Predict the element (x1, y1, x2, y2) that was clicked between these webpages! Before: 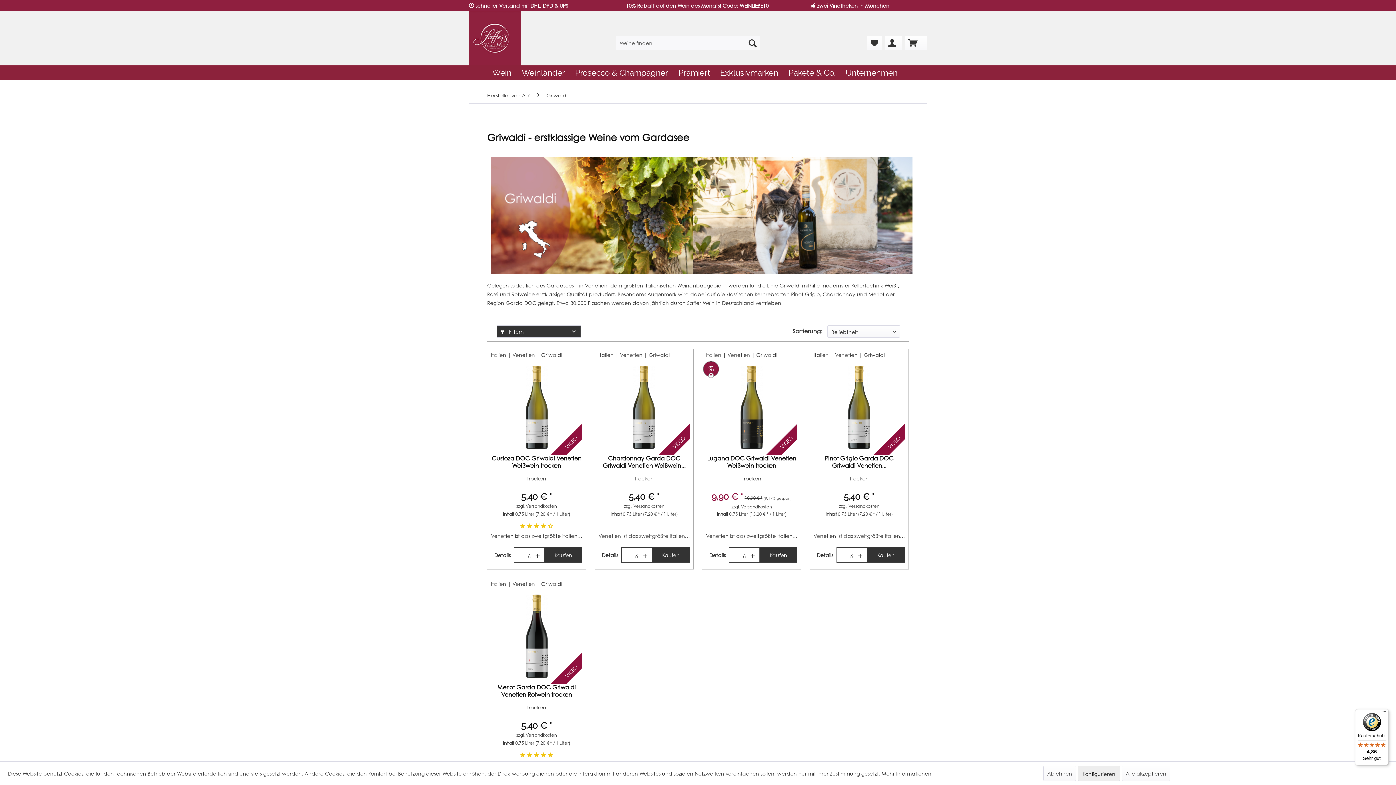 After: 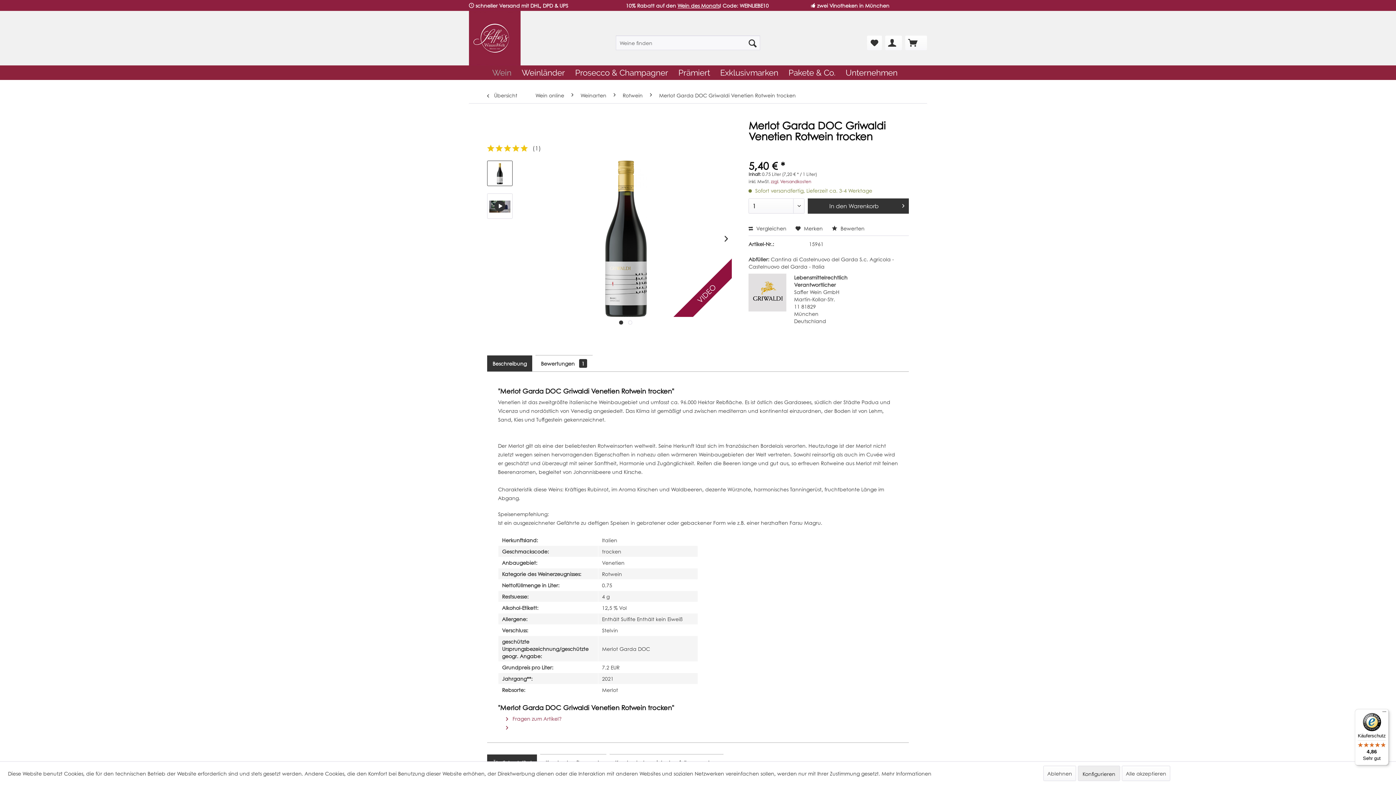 Action: label: VIDEO bbox: (491, 589, 582, 683)